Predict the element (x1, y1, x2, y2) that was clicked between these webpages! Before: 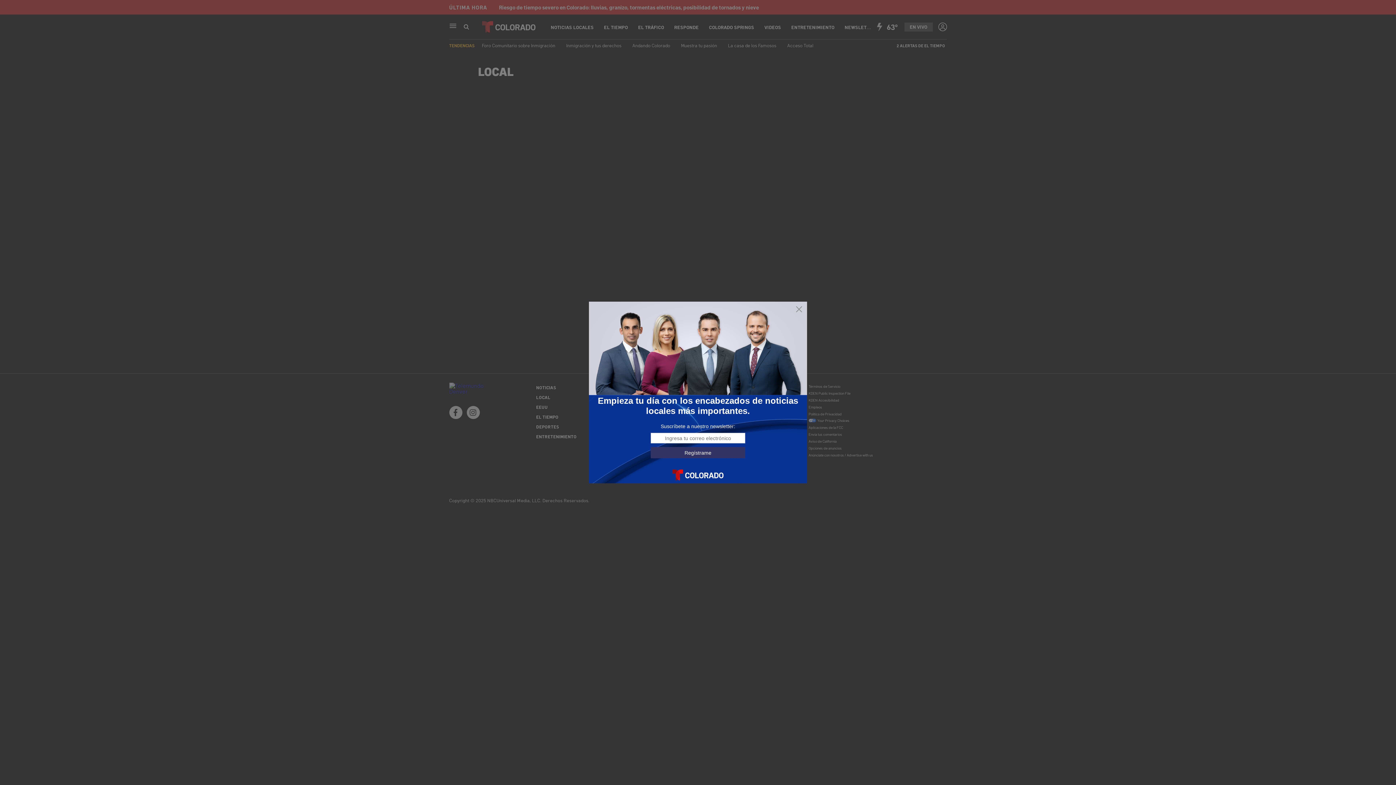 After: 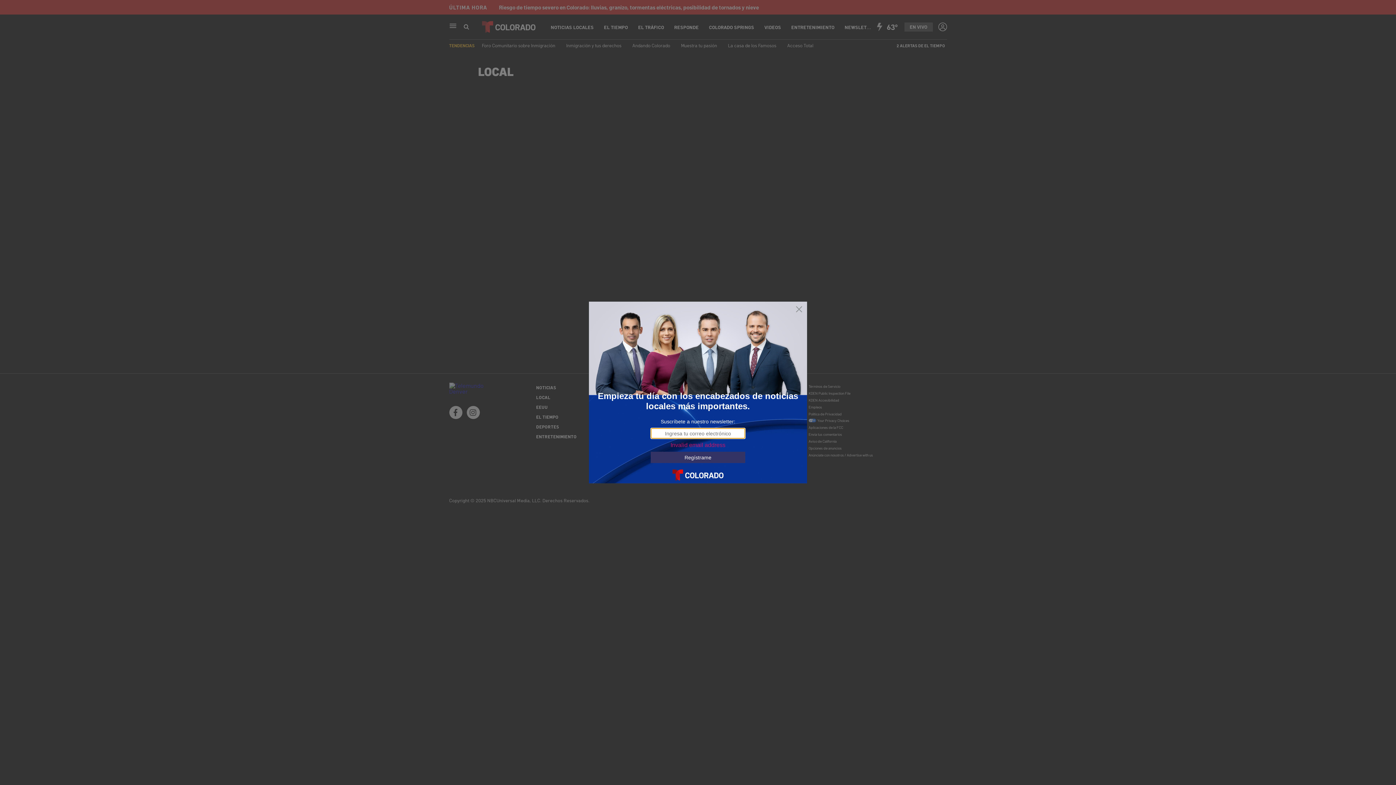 Action: bbox: (650, 447, 745, 458) label: Regístrame